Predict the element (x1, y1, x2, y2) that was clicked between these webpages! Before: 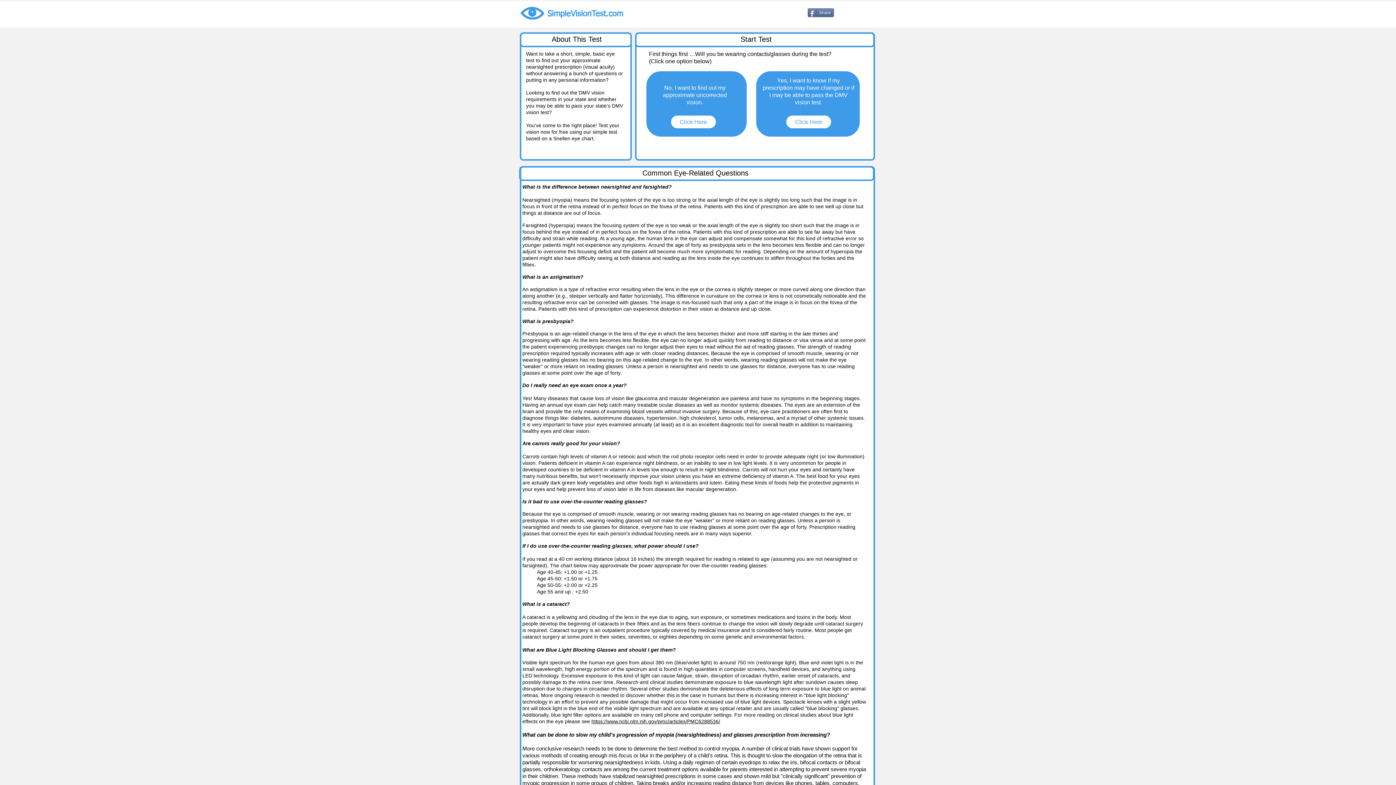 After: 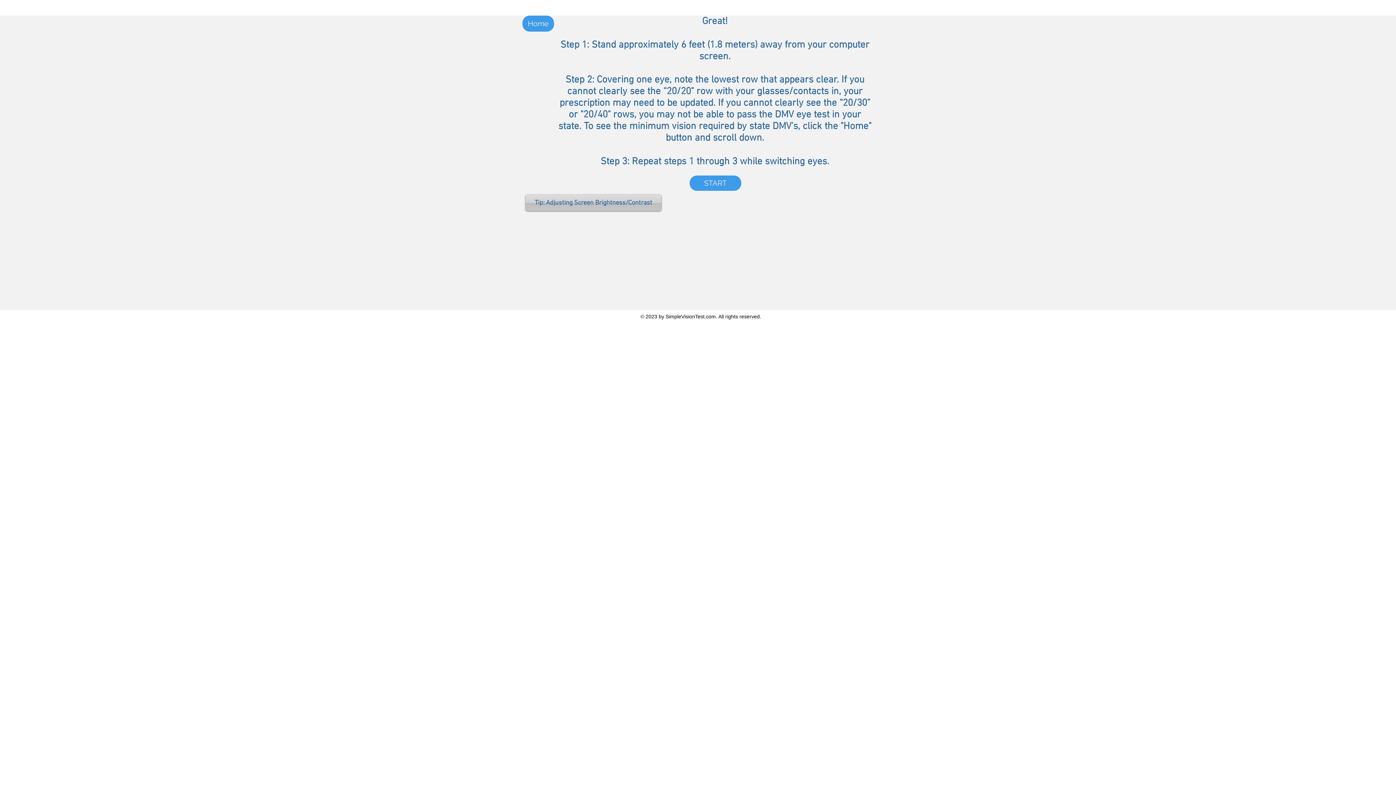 Action: label: Click Here bbox: (786, 115, 831, 128)